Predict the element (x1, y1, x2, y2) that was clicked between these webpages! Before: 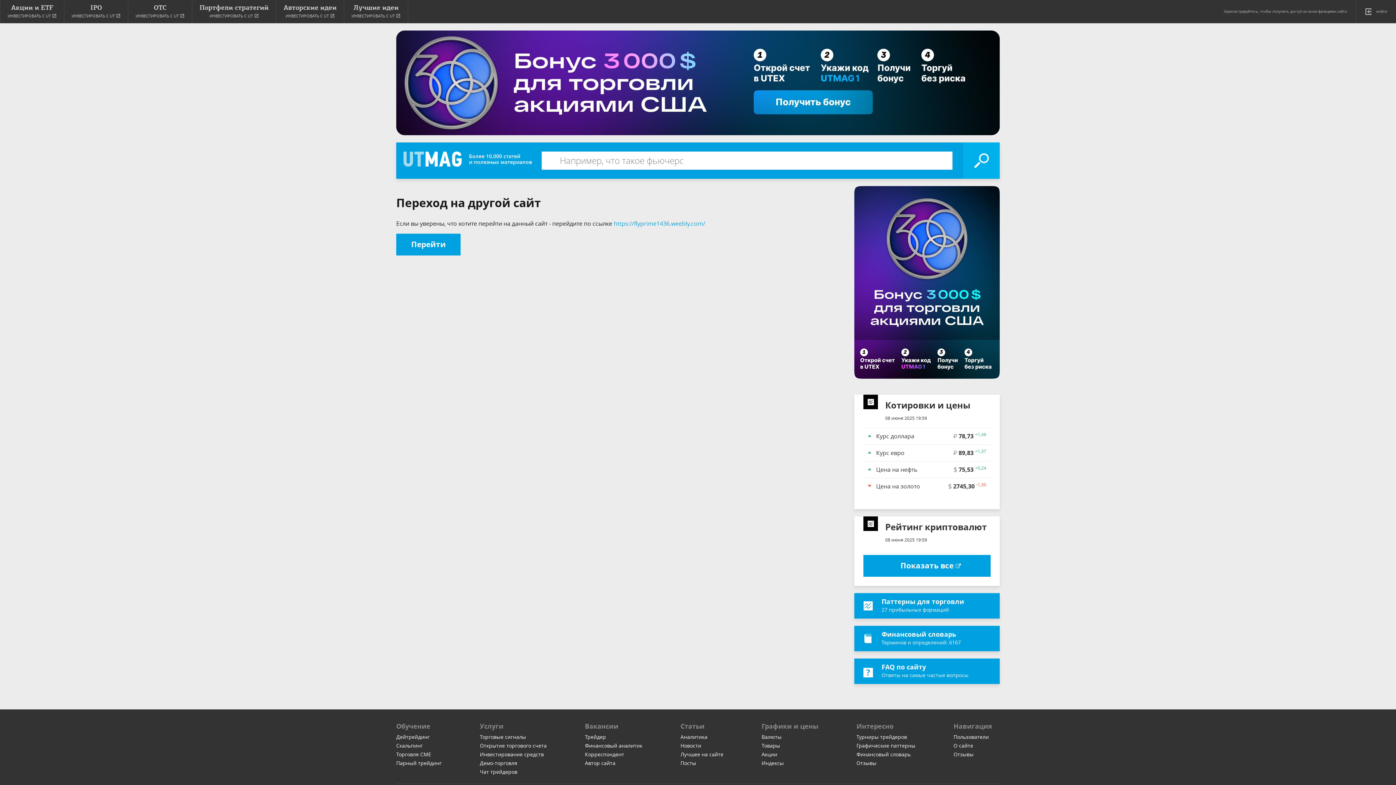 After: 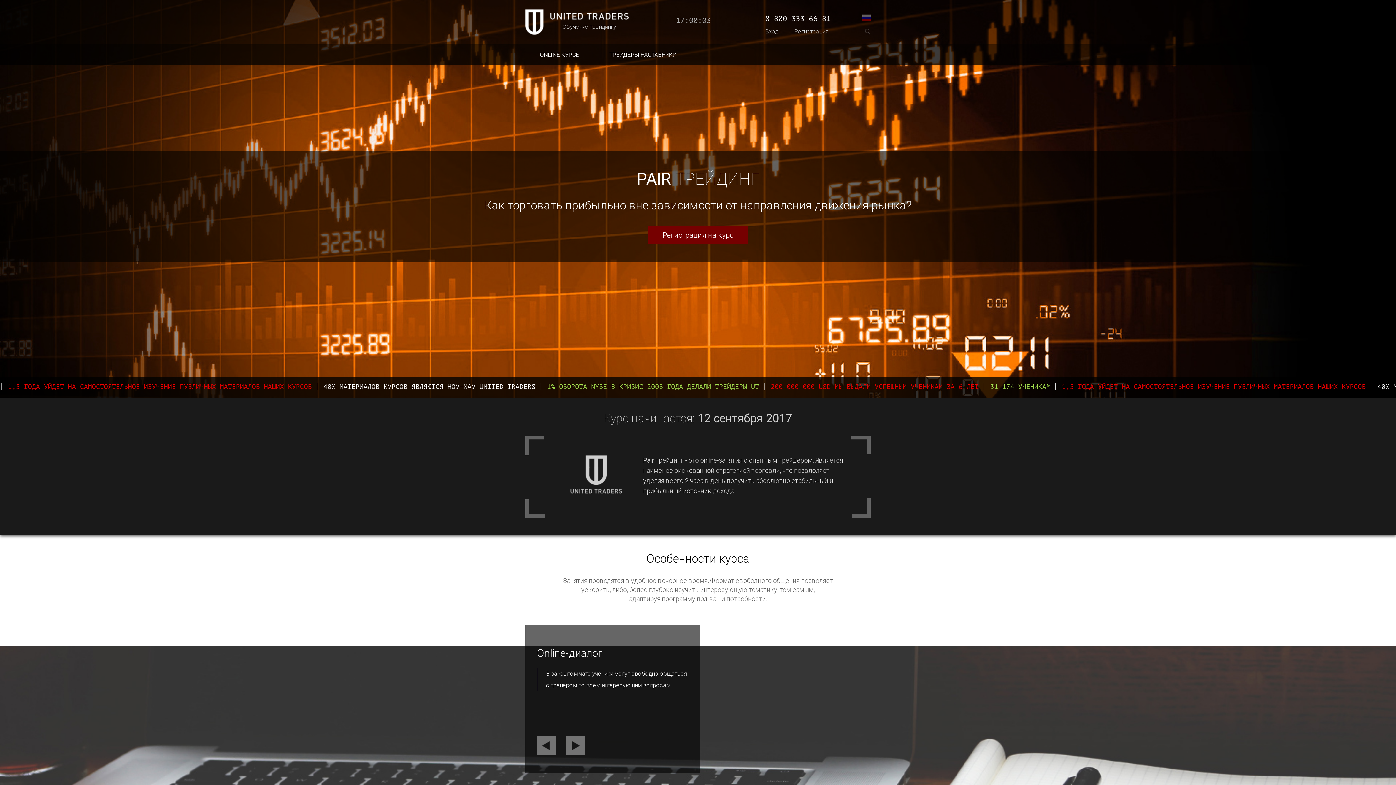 Action: bbox: (396, 760, 441, 766) label: Парный трейдинг